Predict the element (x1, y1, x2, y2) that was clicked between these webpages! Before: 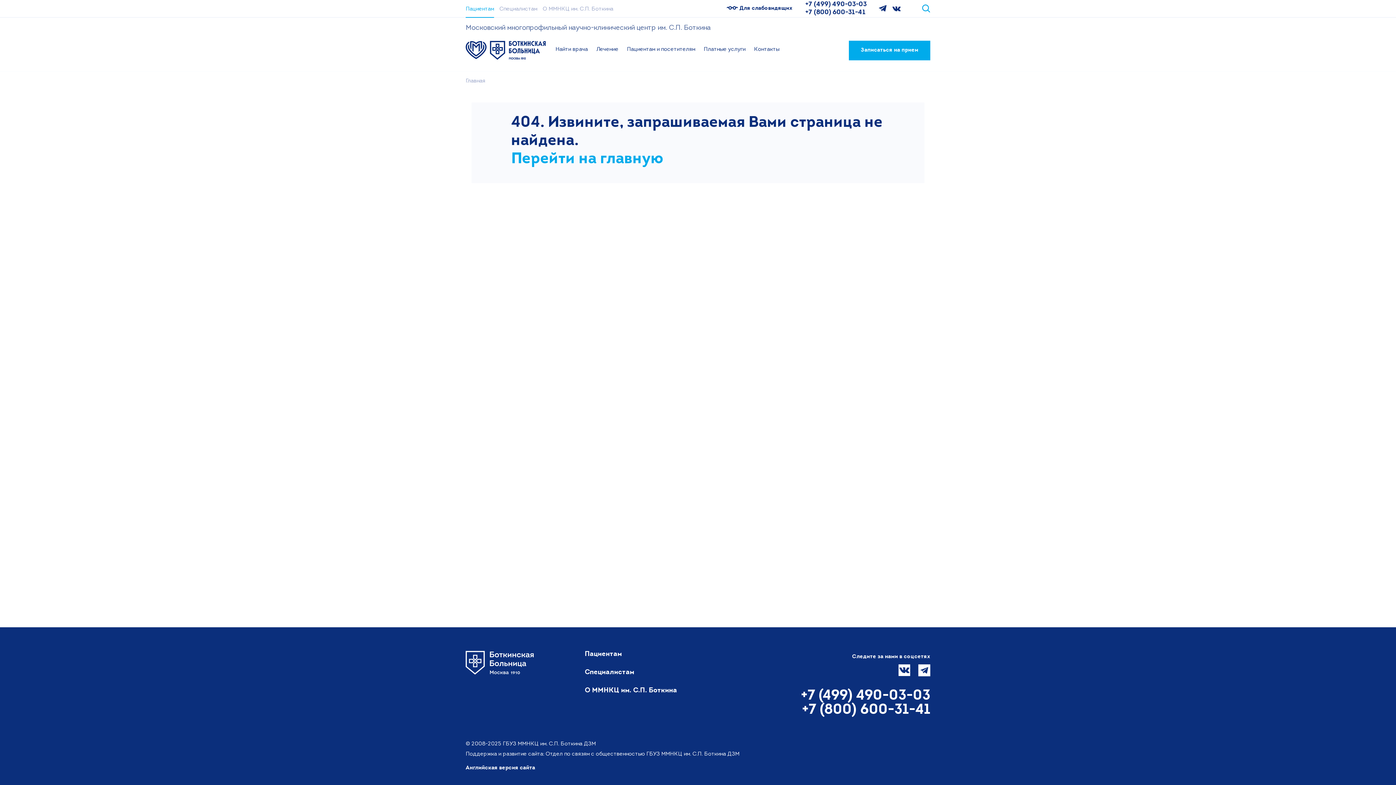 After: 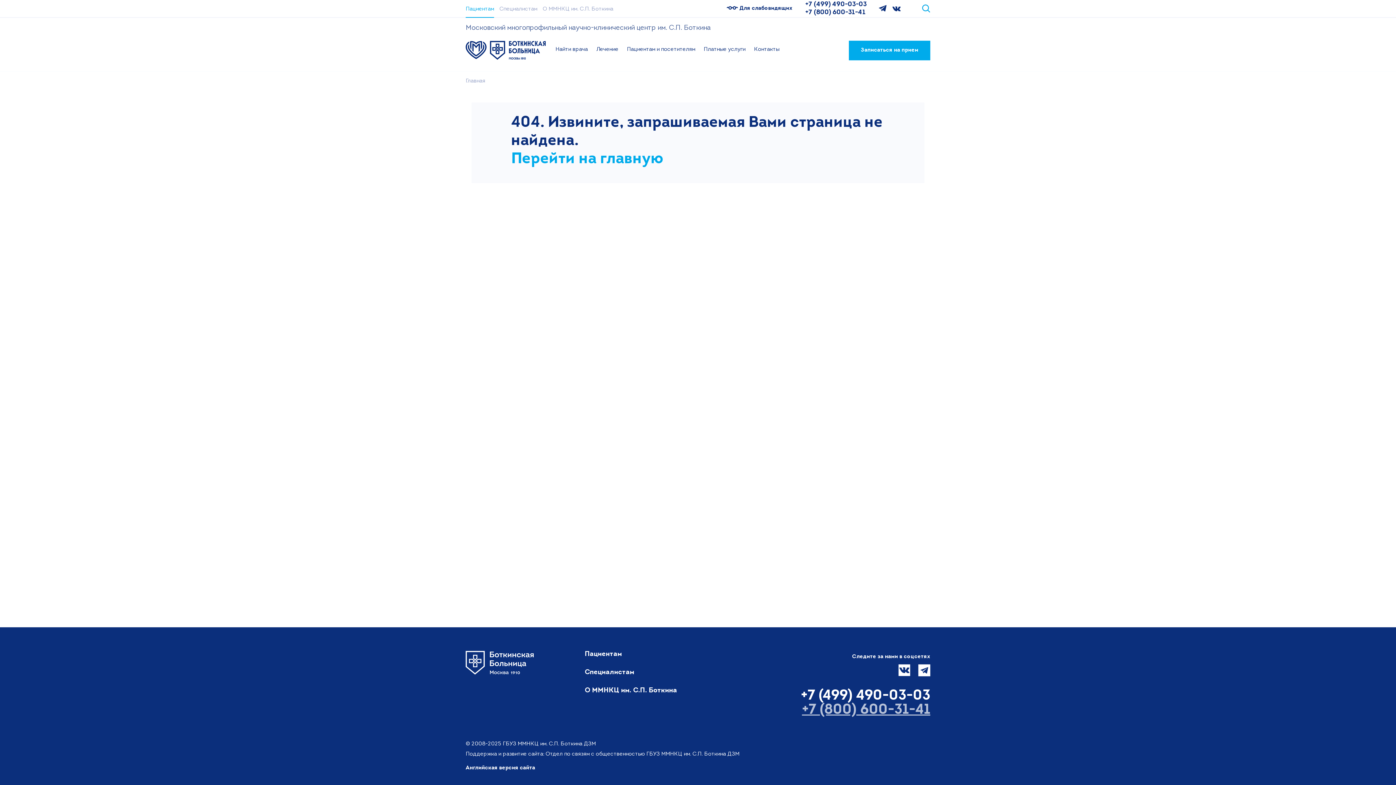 Action: bbox: (802, 703, 930, 717) label: +7 (800) 600-31-41